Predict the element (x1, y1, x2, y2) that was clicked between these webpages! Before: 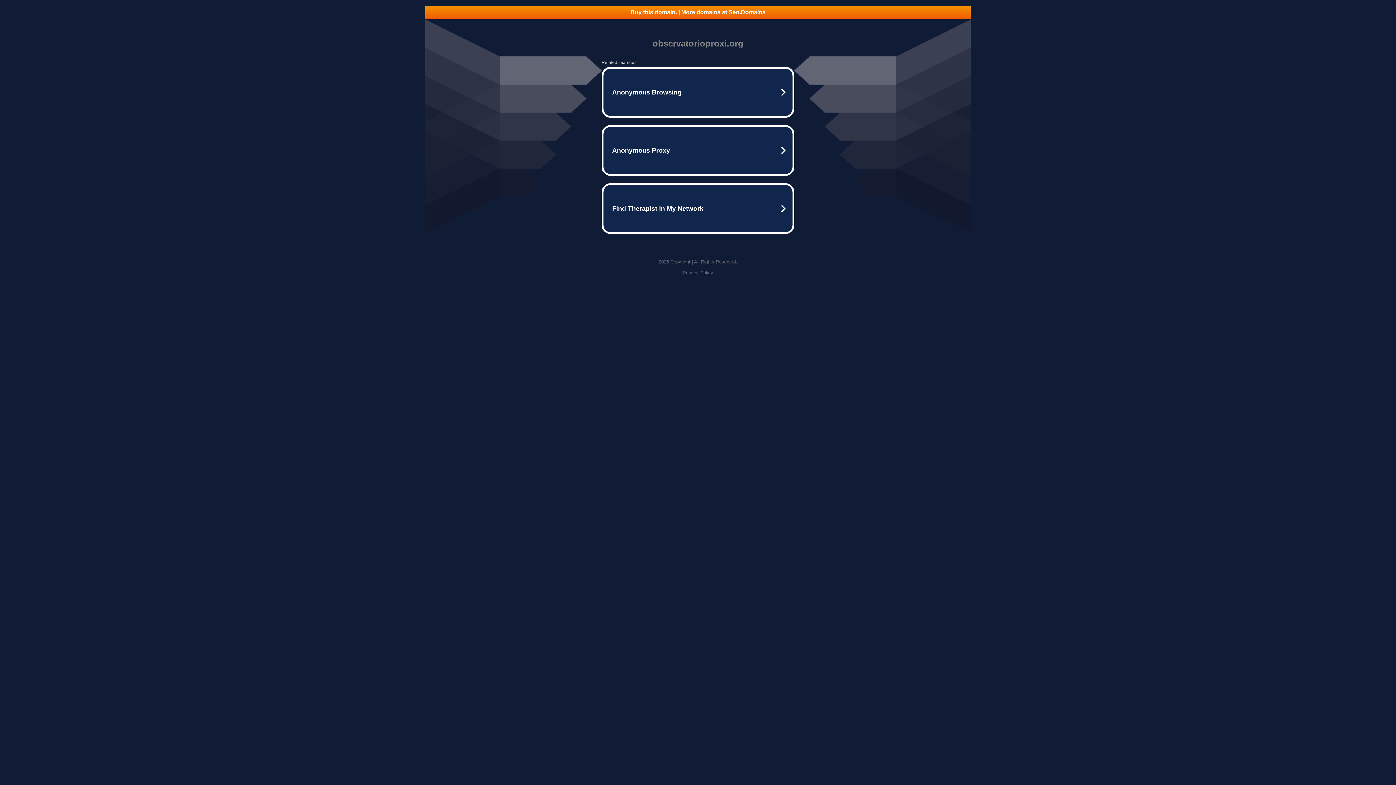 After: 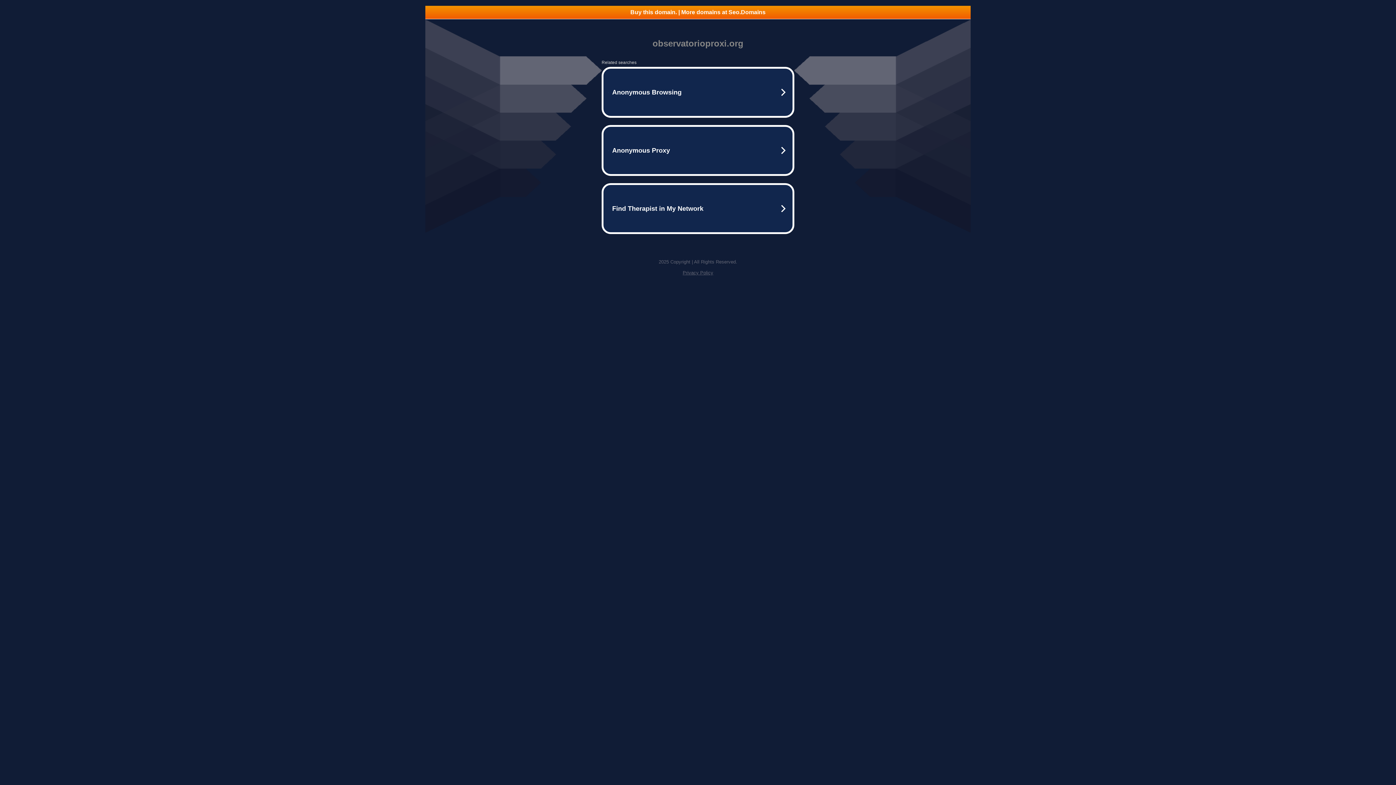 Action: bbox: (425, 5, 970, 18) label: Buy this domain. | More domains at Seo.Domains